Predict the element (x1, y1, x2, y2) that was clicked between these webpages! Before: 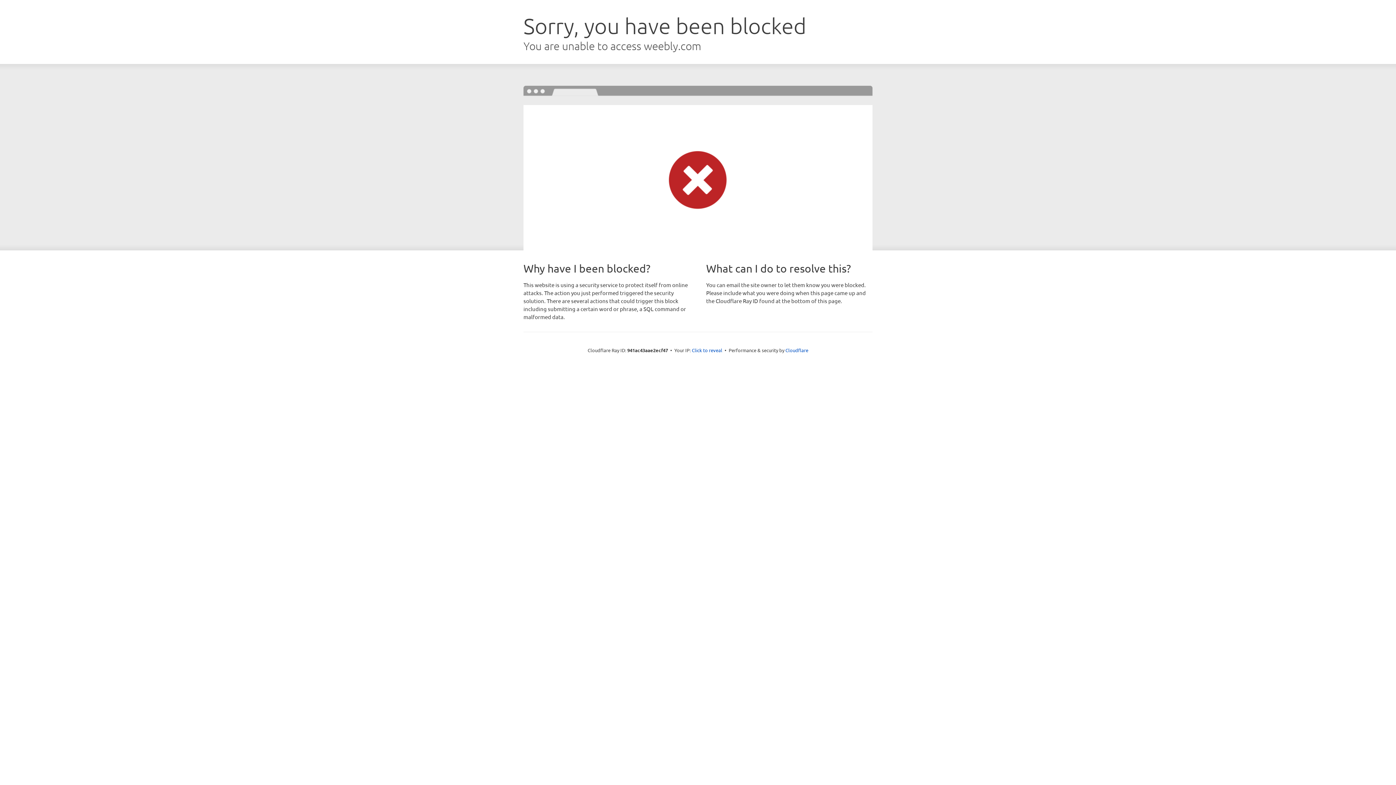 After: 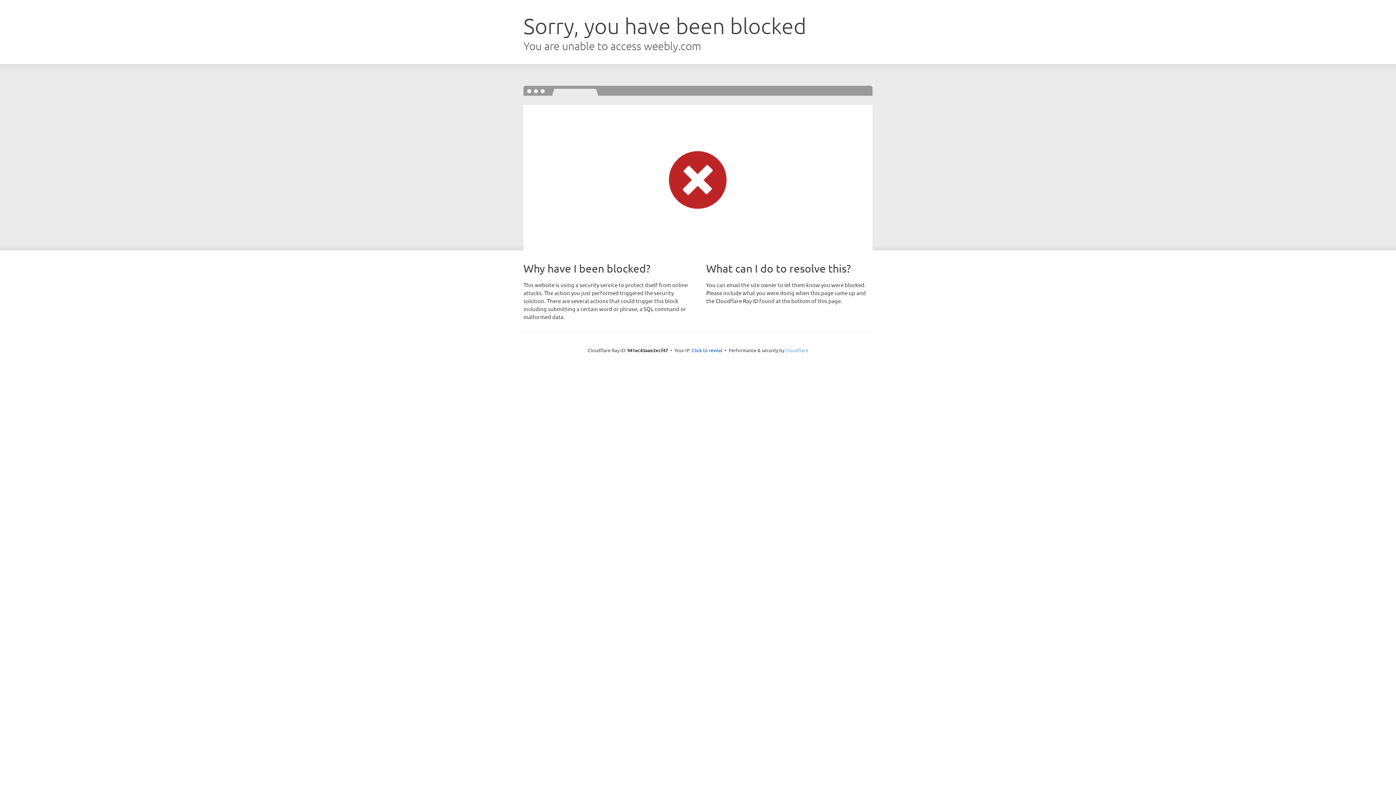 Action: bbox: (785, 347, 808, 353) label: Cloudflare